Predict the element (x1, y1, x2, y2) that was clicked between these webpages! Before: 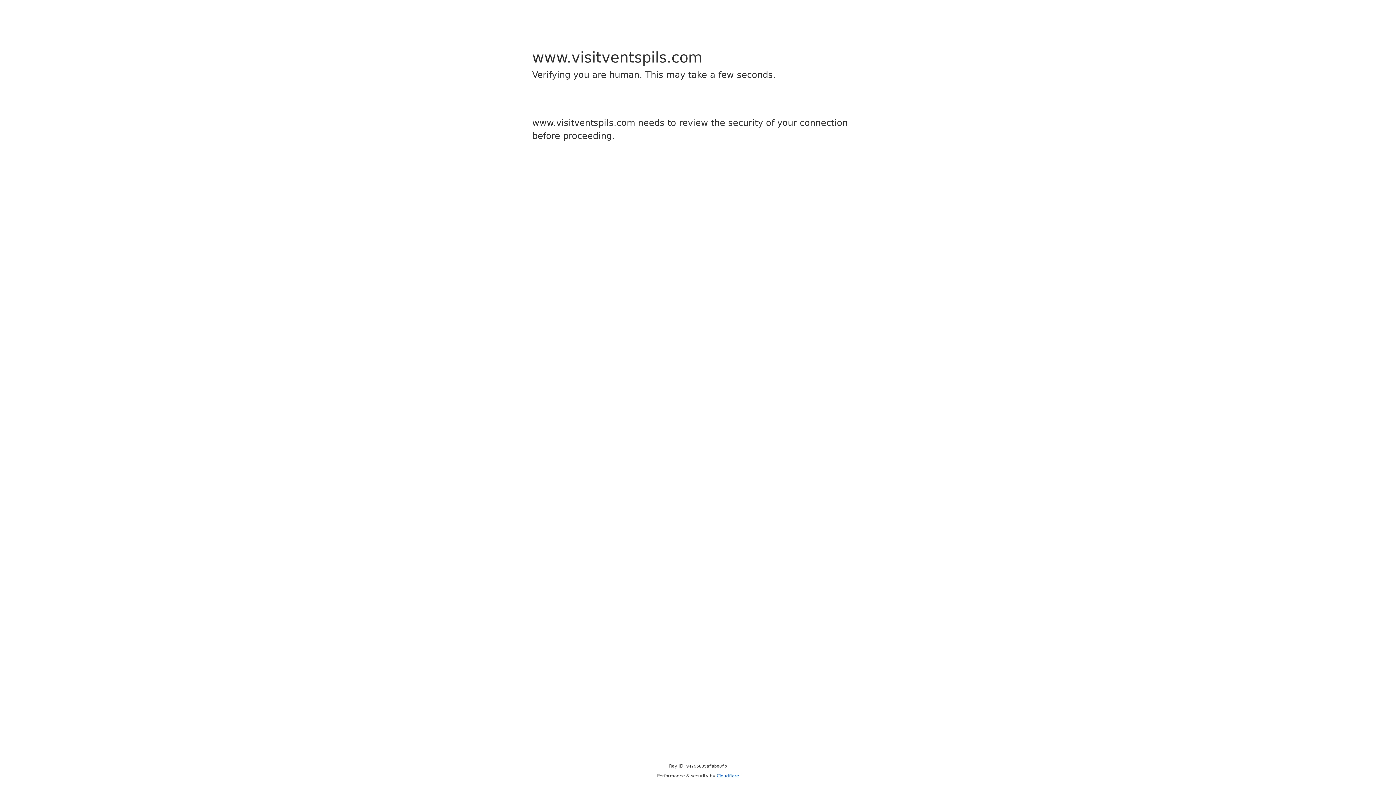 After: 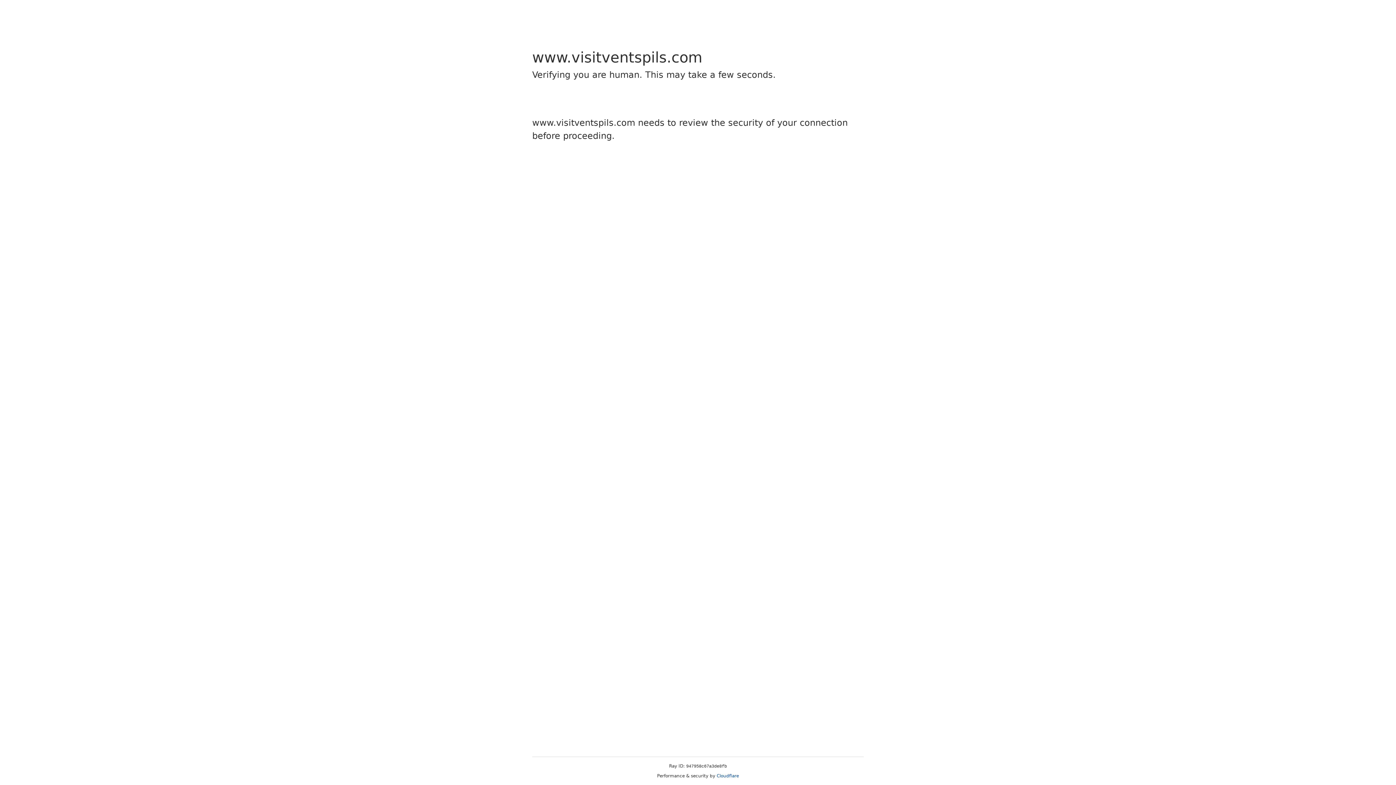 Action: label: Cloudflare bbox: (716, 773, 739, 778)